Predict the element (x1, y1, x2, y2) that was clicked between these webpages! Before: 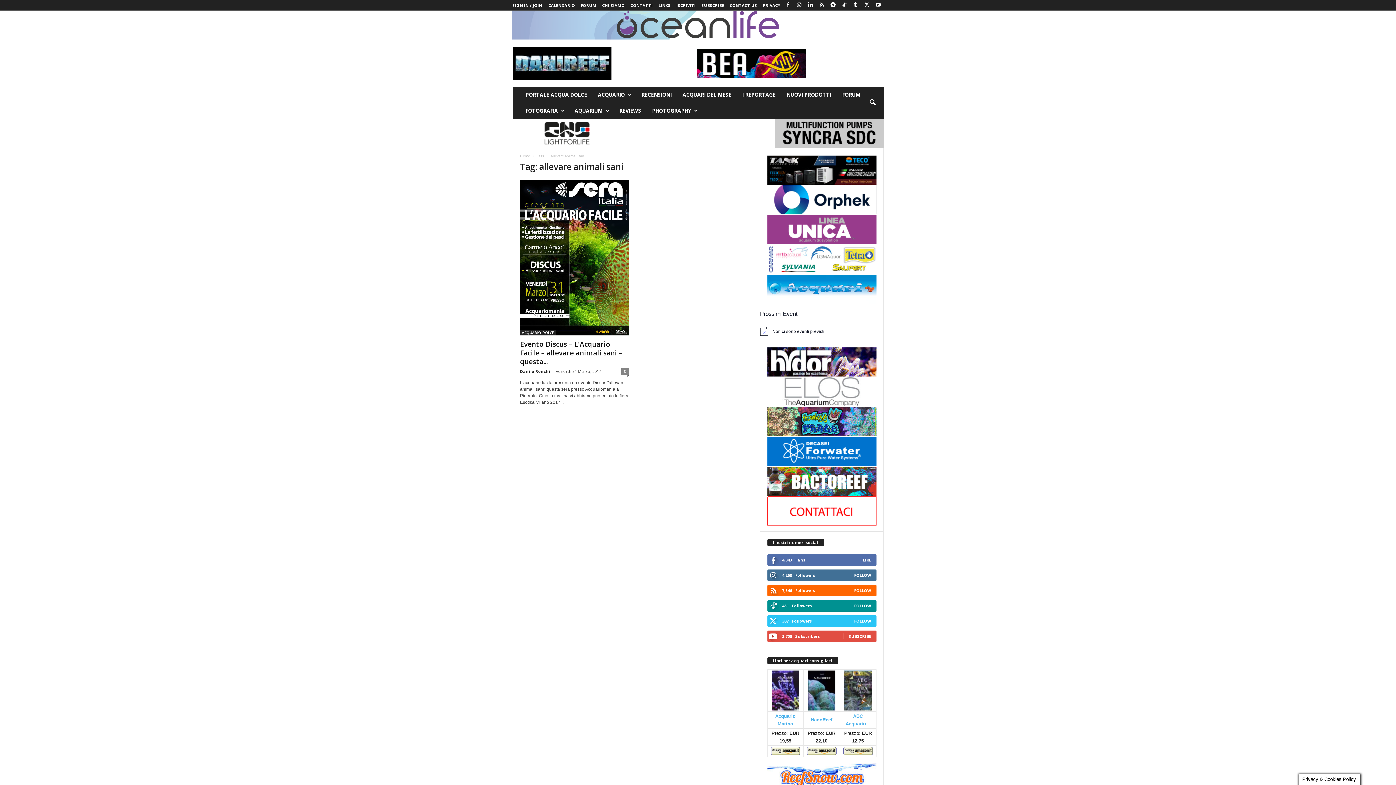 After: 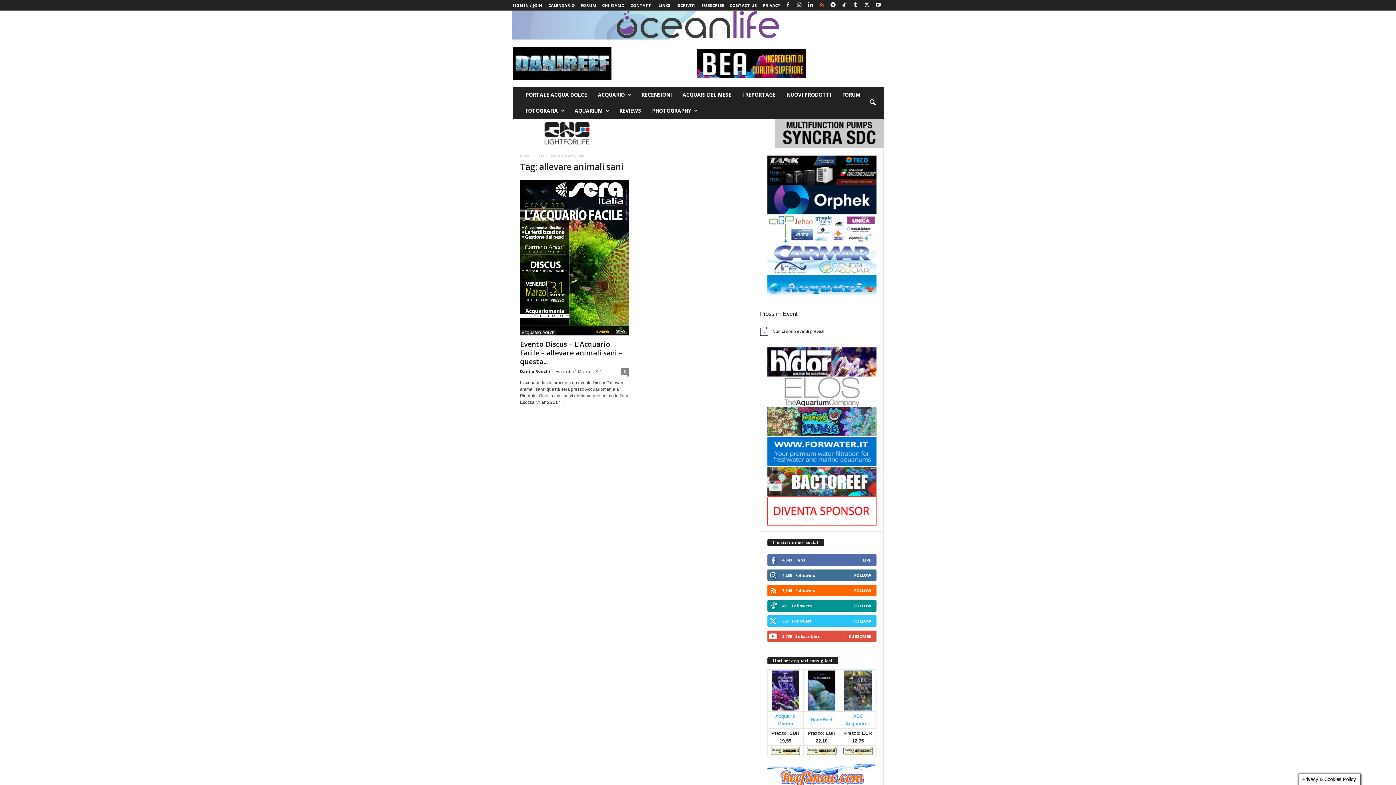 Action: bbox: (817, 0, 826, 10)